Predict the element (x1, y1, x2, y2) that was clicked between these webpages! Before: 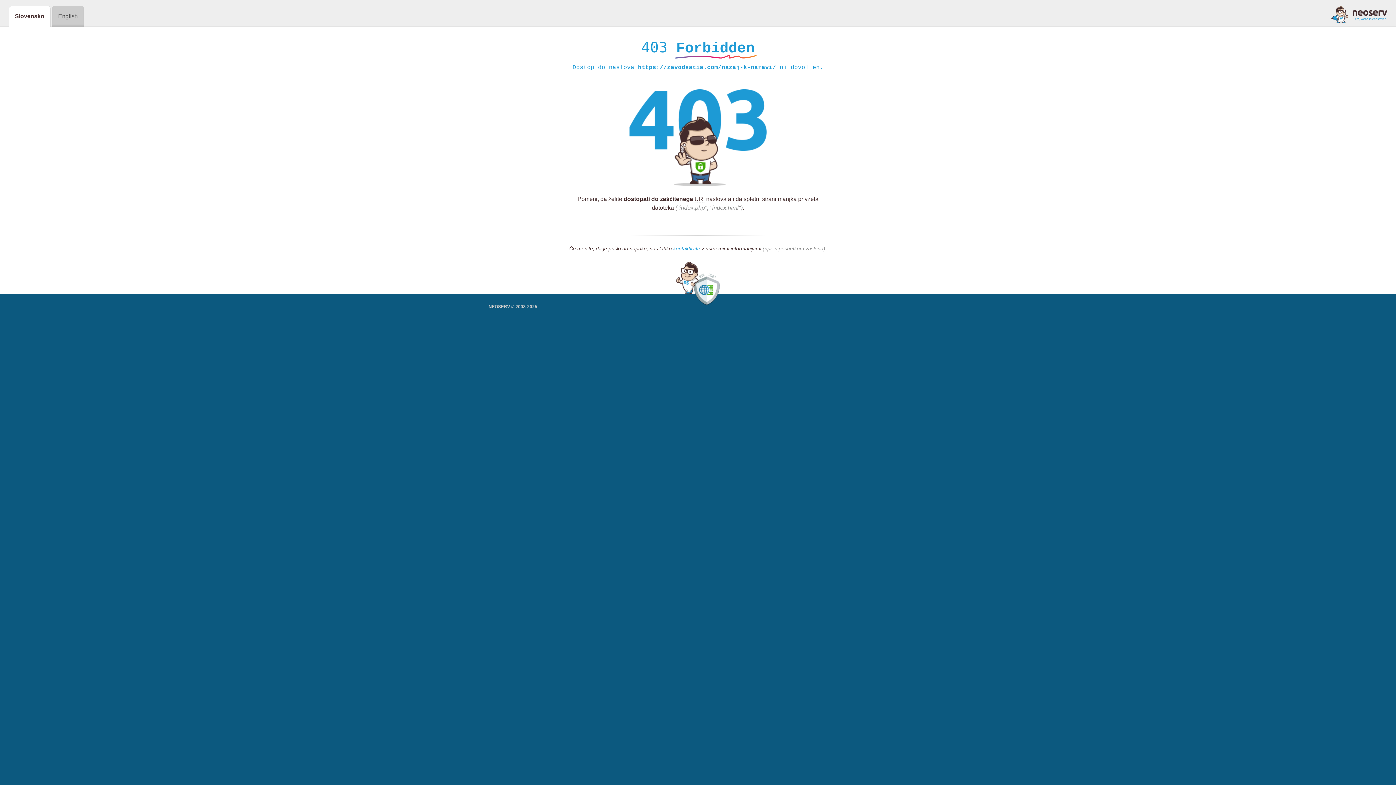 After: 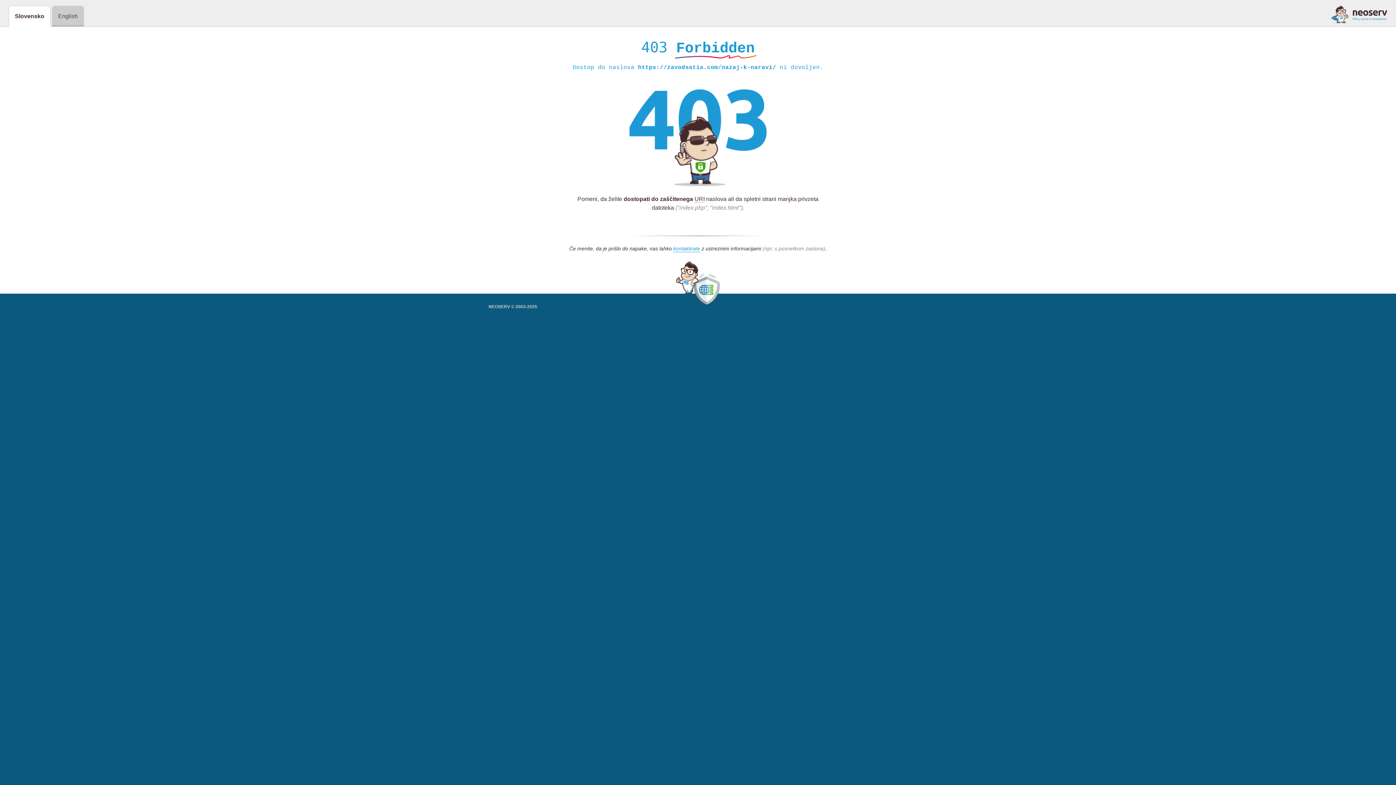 Action: bbox: (1331, 5, 1387, 23)